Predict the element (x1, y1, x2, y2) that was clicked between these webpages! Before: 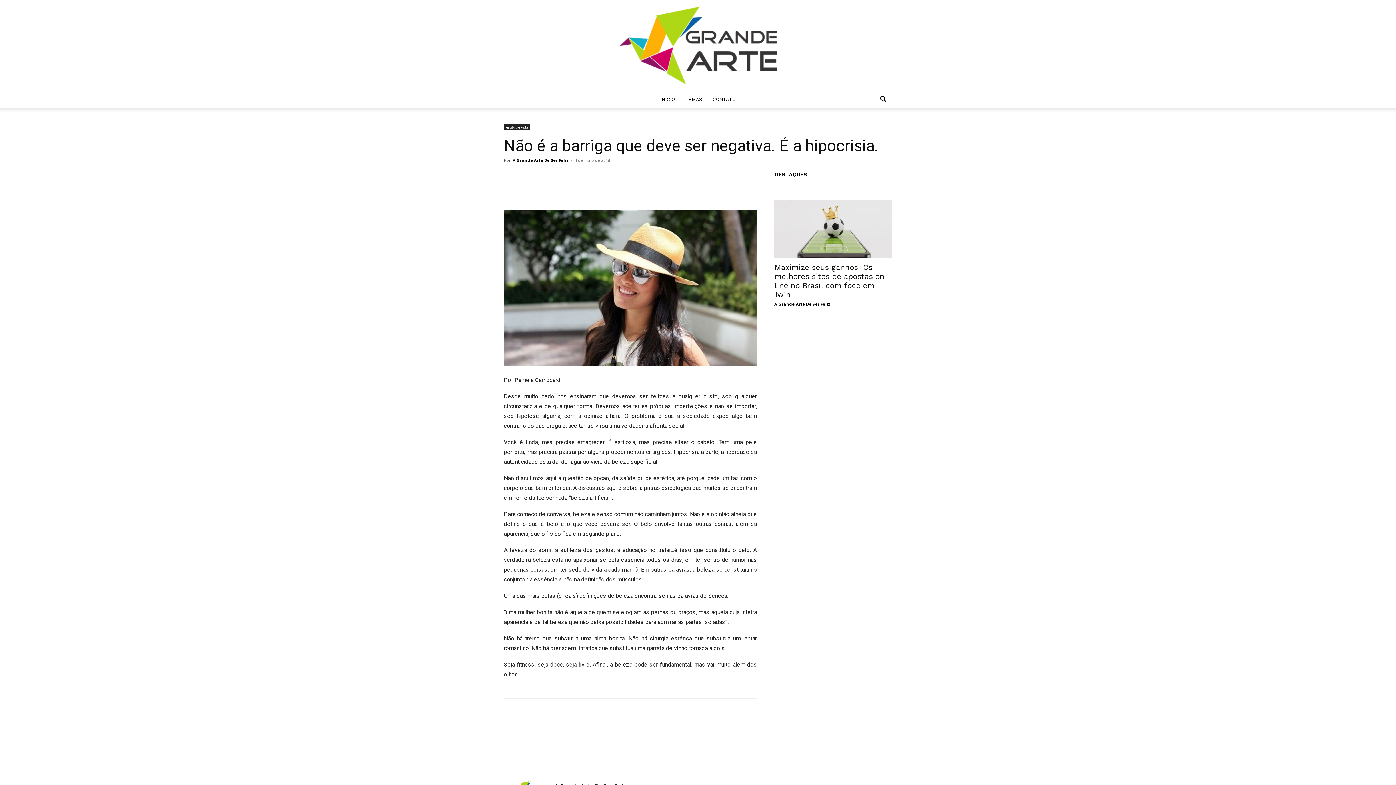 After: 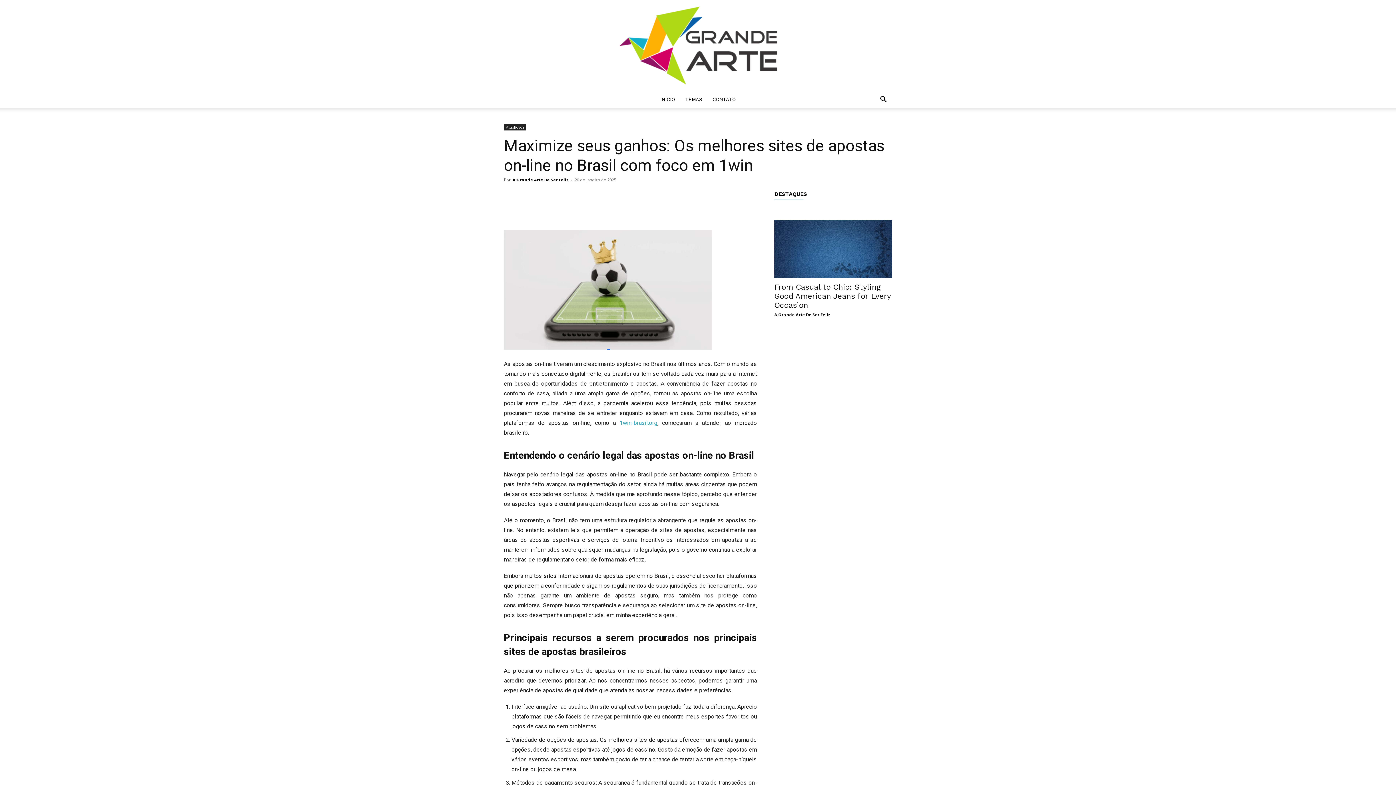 Action: bbox: (774, 262, 888, 299) label: Maximize seus ganhos: Os melhores sites de apostas on-line no Brasil com foco em 1win